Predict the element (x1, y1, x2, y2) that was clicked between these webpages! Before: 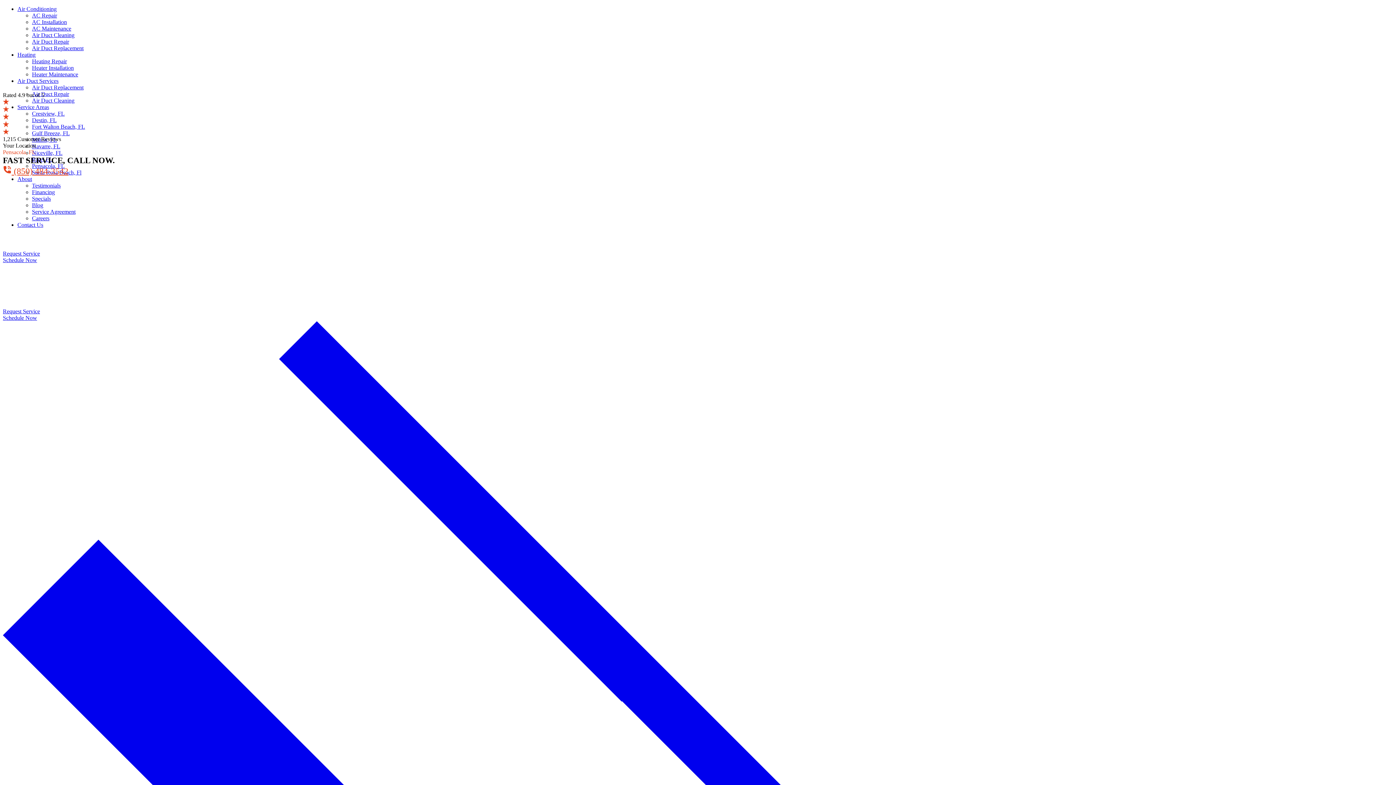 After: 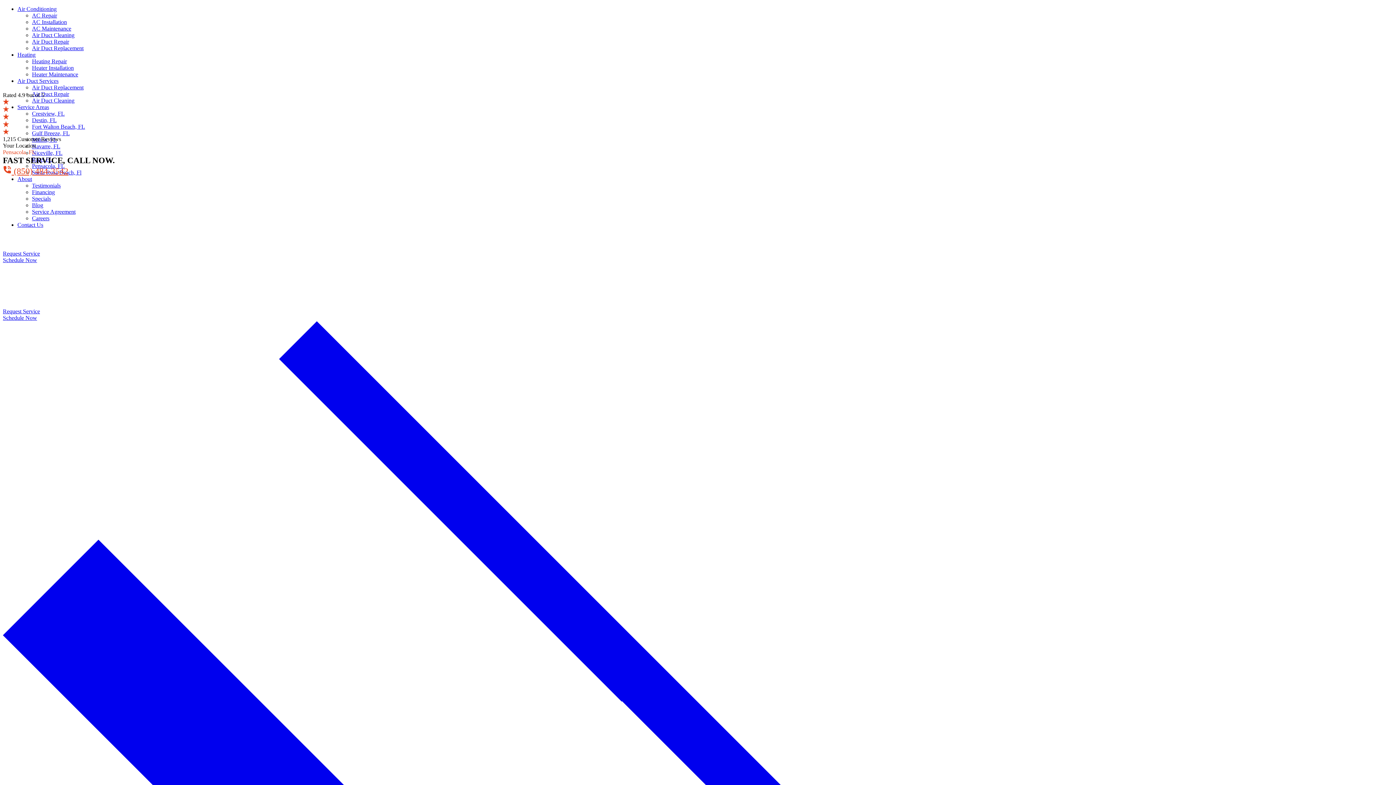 Action: bbox: (2, 2, 802, 89)